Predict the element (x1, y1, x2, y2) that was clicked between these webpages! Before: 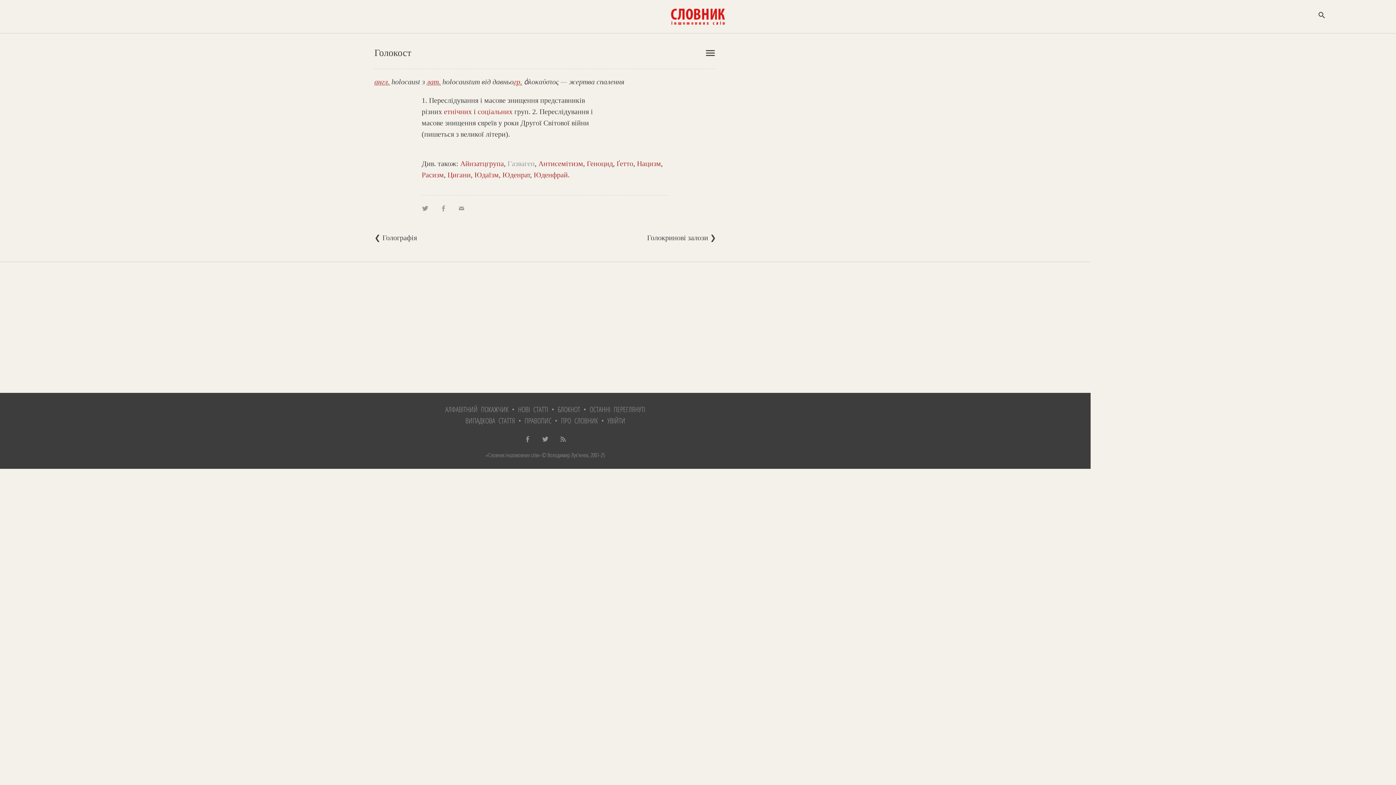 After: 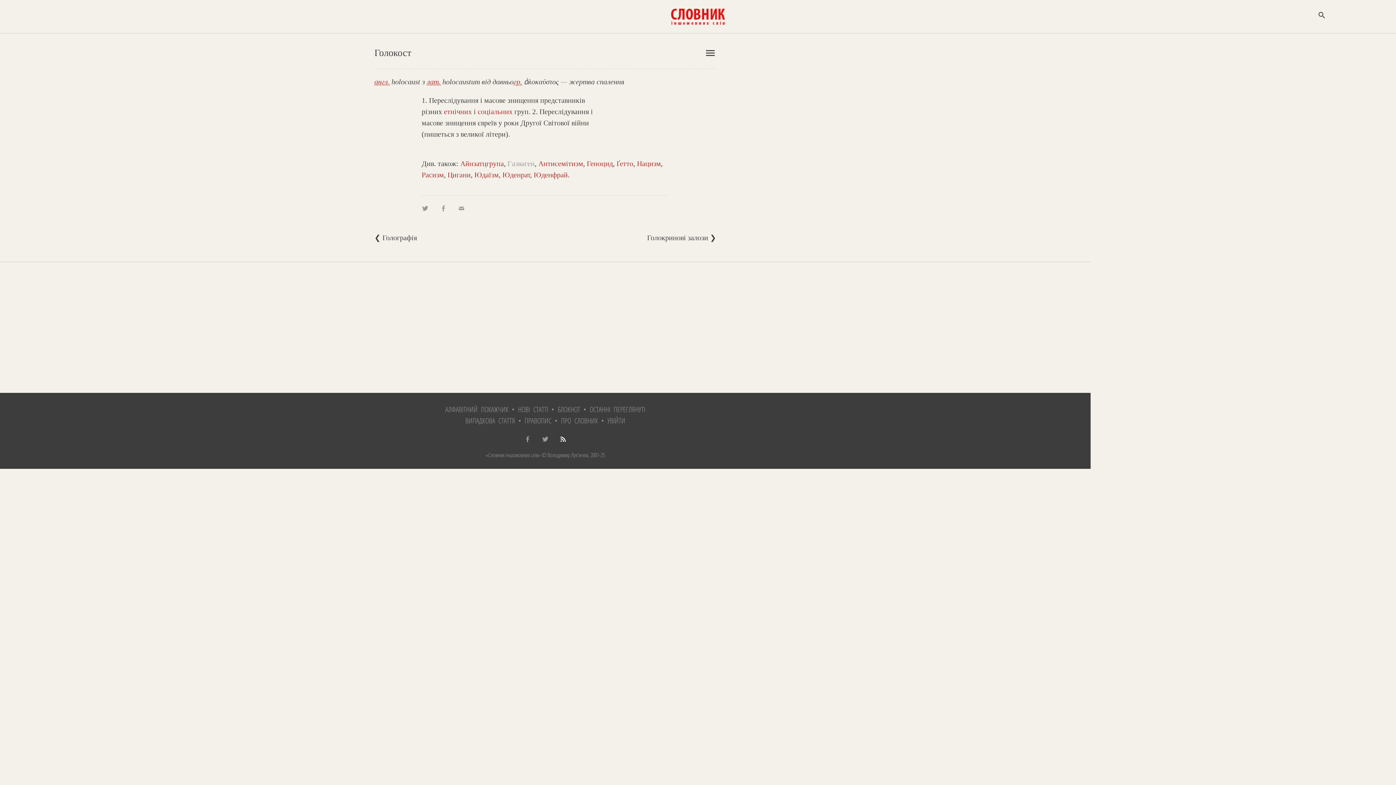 Action: bbox: (559, 434, 566, 444)